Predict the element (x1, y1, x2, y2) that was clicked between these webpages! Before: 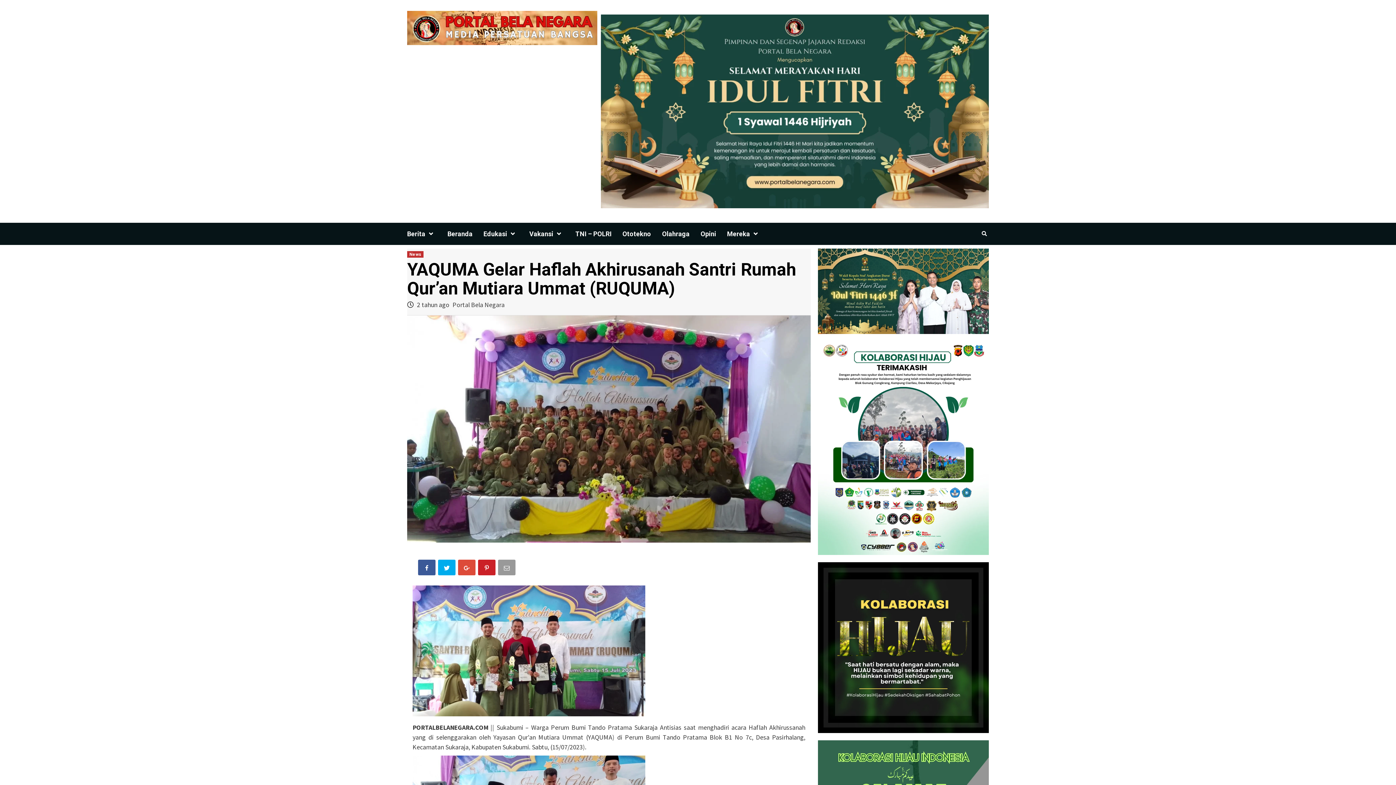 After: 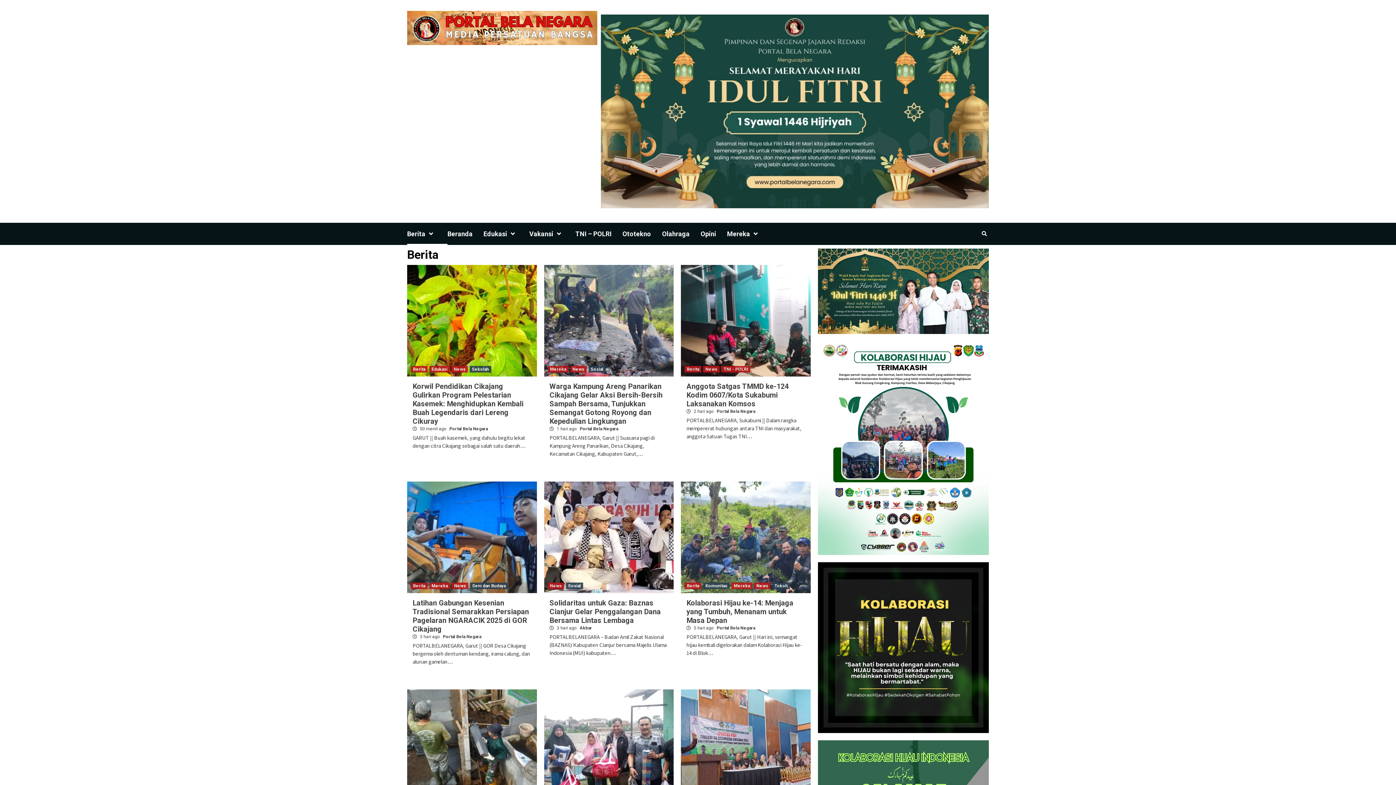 Action: bbox: (407, 223, 447, 245) label: Berita